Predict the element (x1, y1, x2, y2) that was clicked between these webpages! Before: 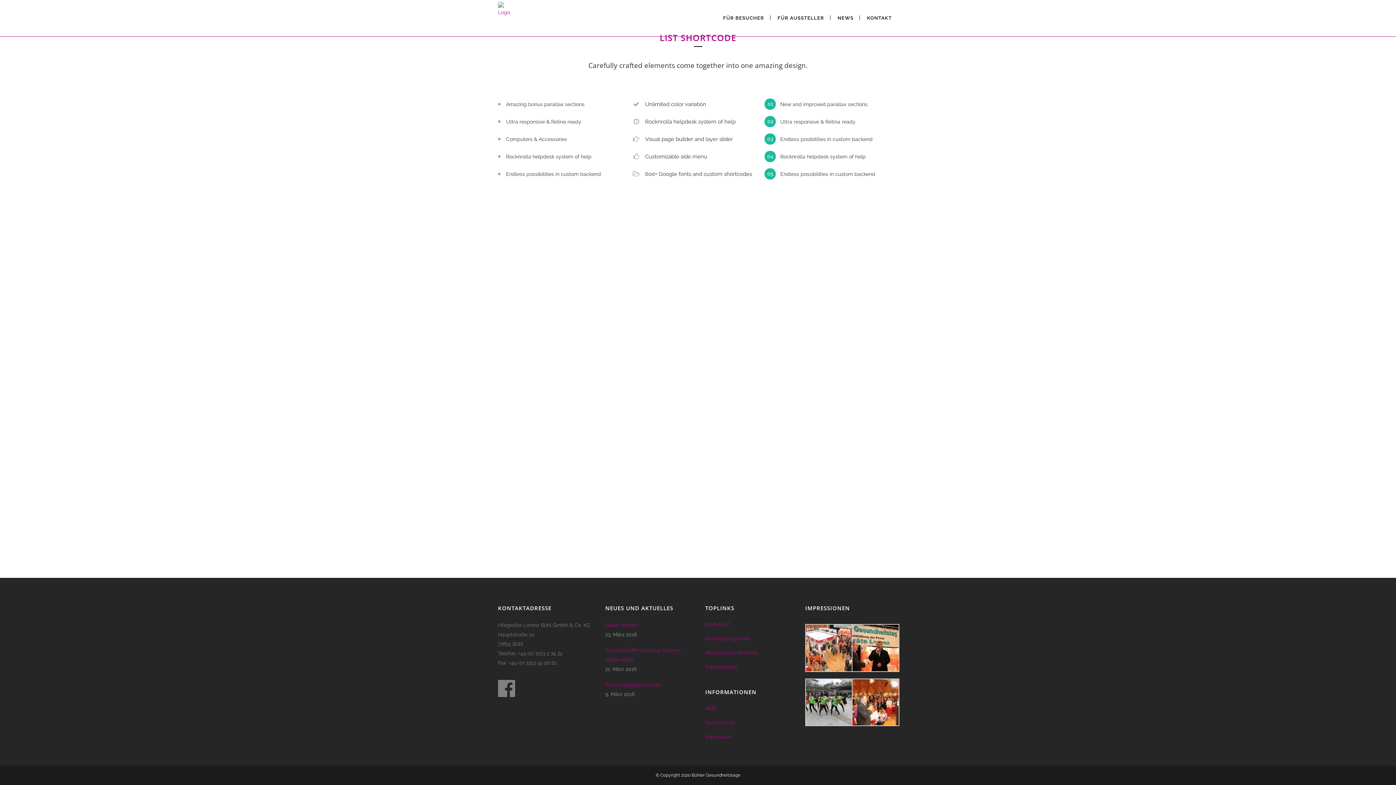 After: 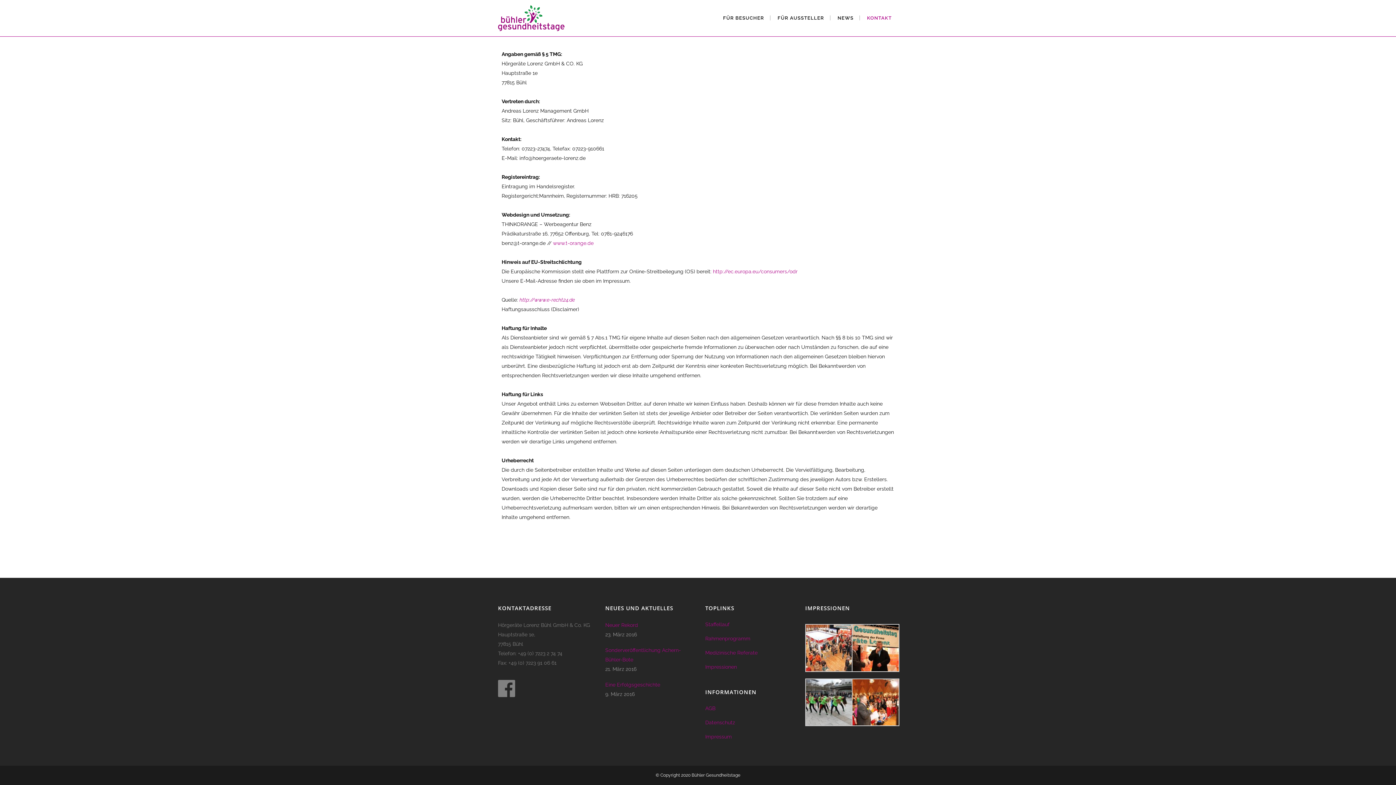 Action: bbox: (705, 733, 796, 741) label: Impressum